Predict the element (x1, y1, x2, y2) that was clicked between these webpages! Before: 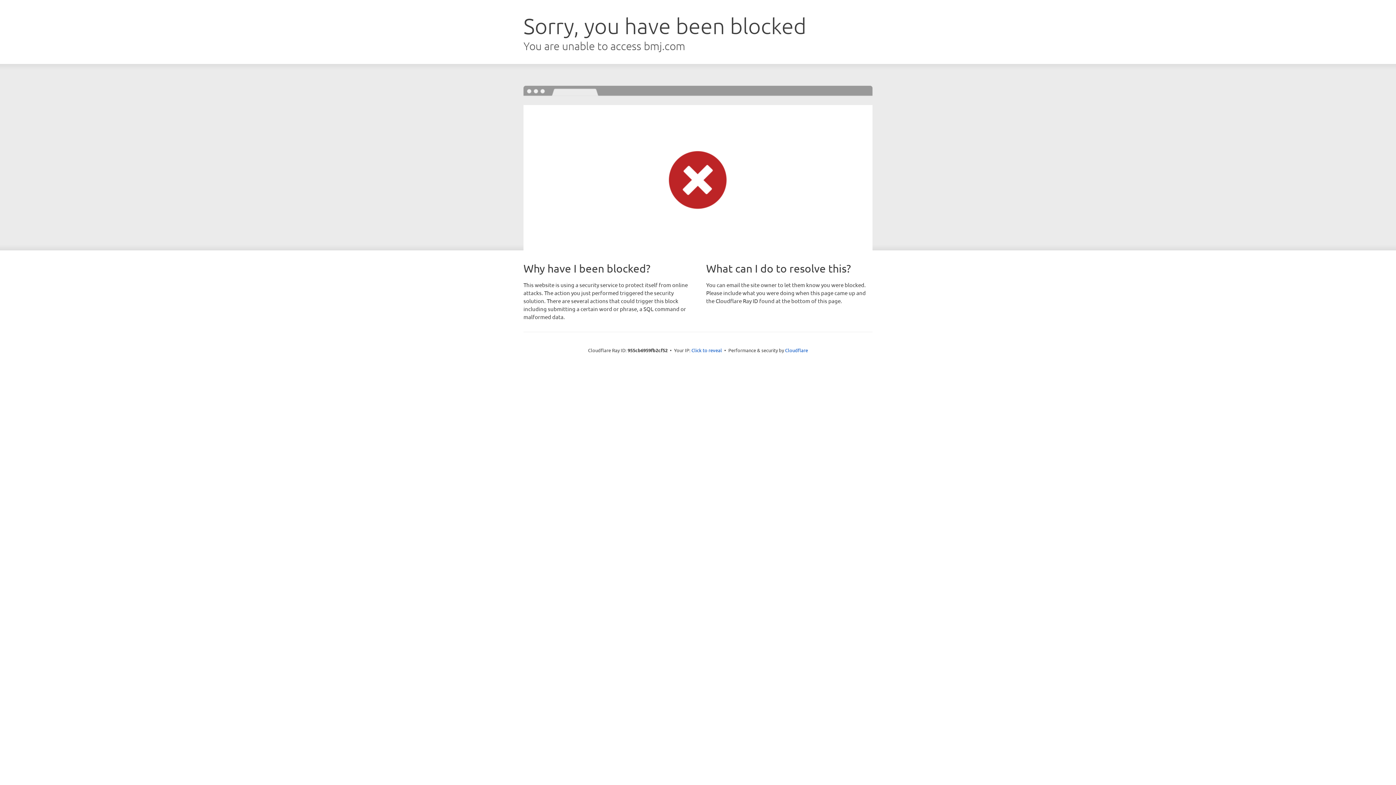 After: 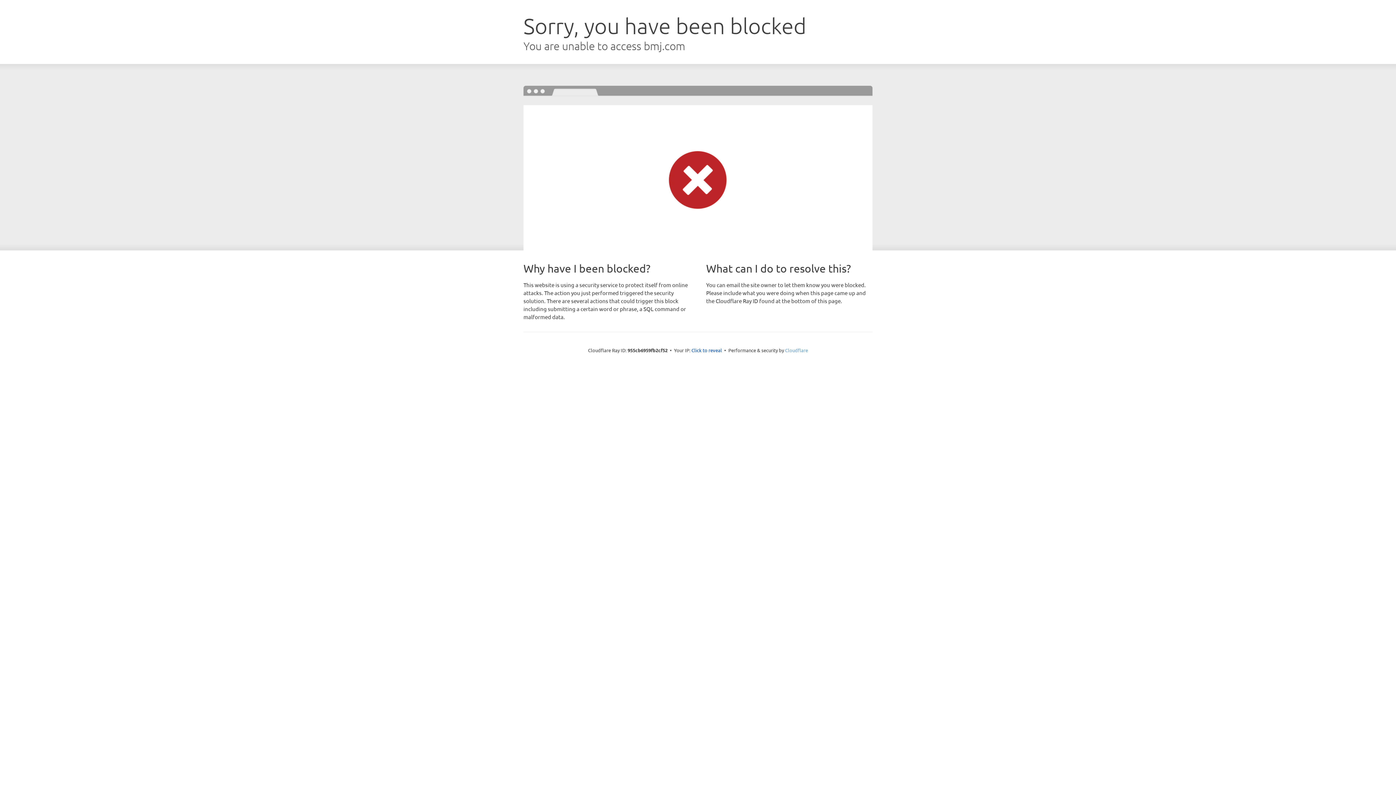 Action: bbox: (785, 347, 808, 353) label: Cloudflare